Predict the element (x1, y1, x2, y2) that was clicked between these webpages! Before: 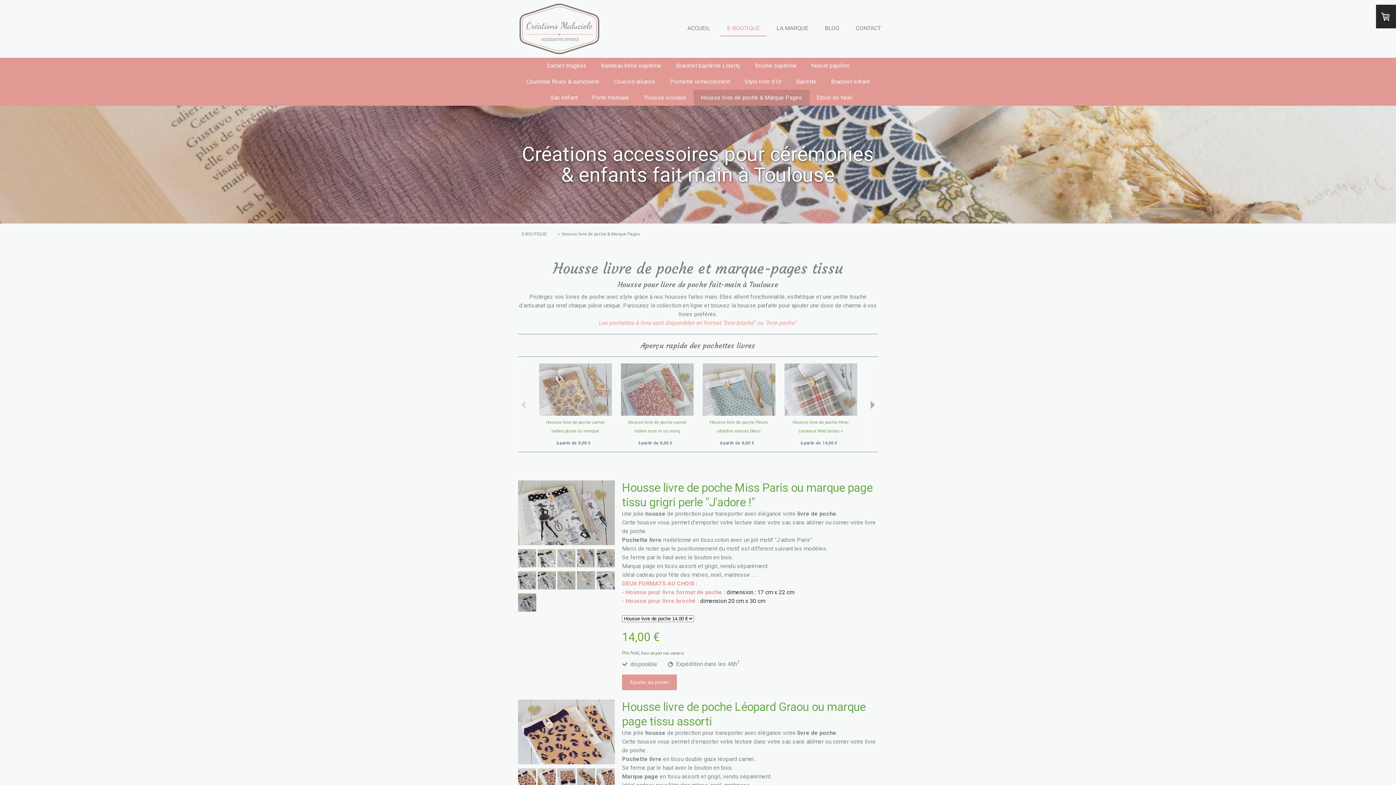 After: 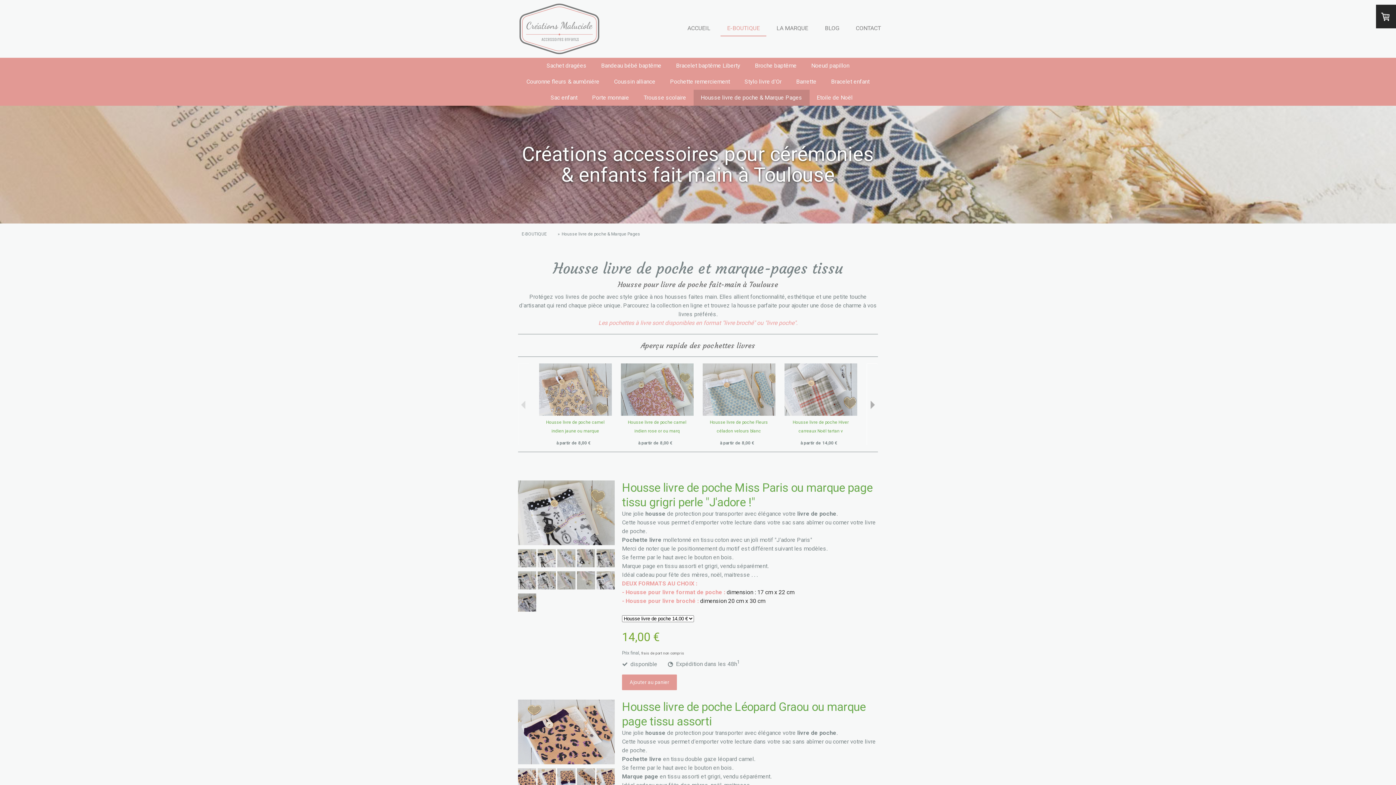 Action: bbox: (596, 584, 614, 591)